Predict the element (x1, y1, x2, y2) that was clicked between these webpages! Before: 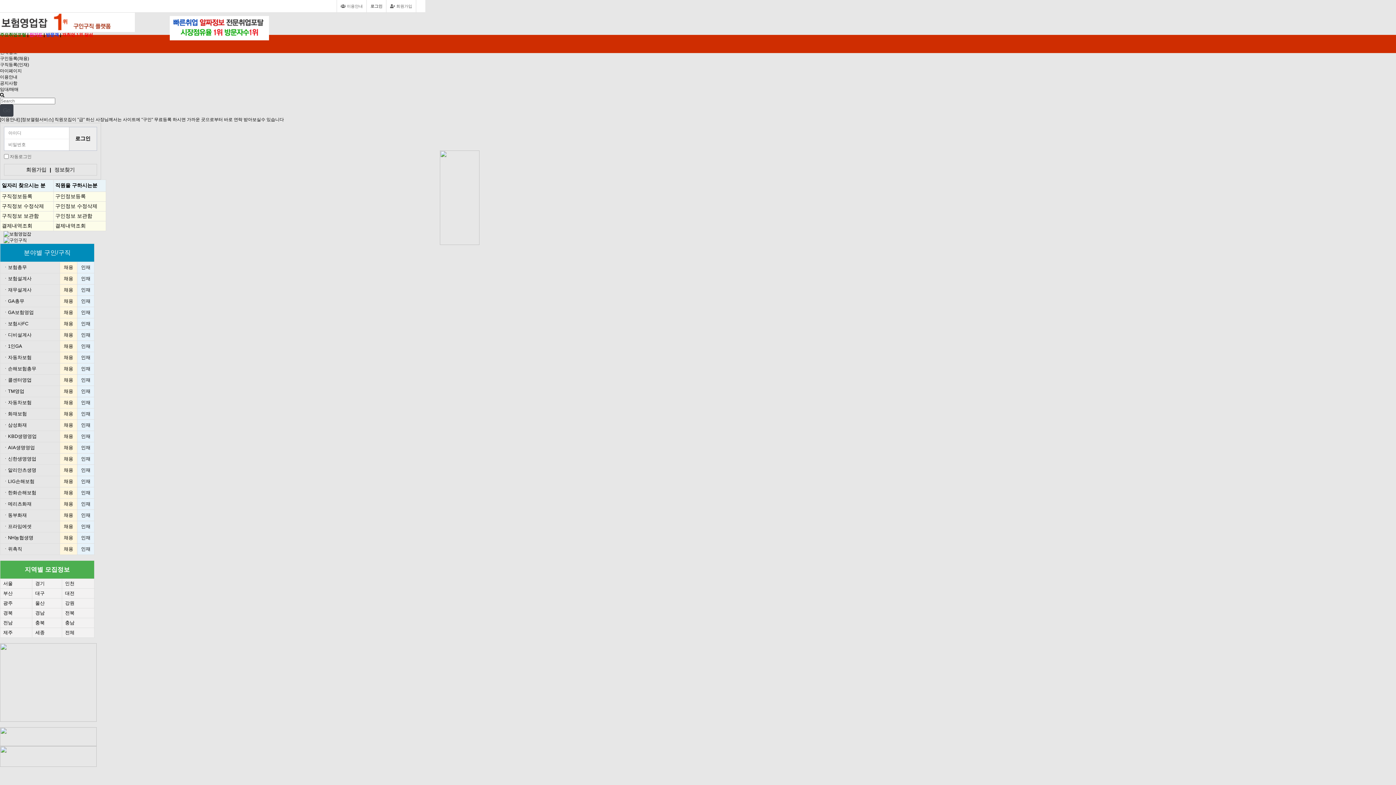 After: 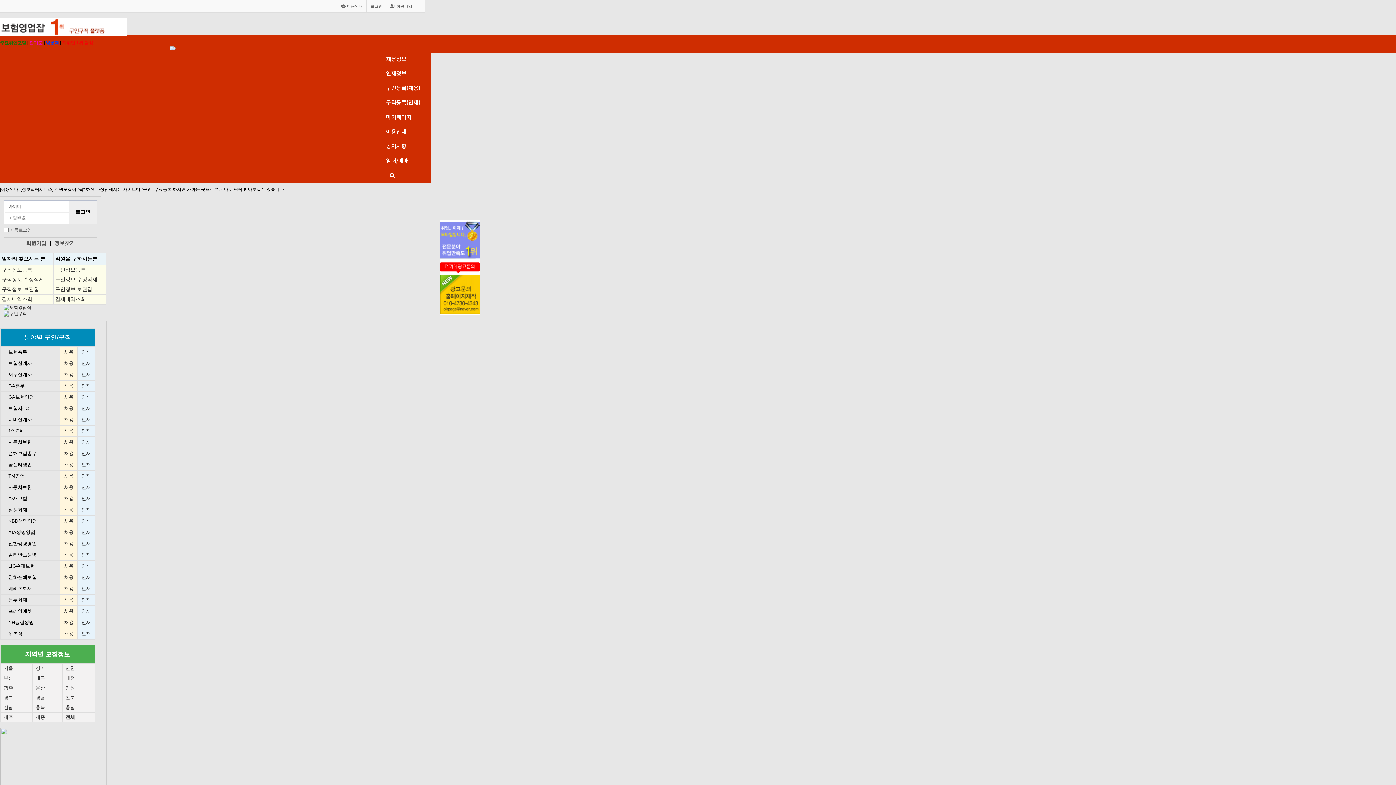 Action: label: 이용안내 bbox: (0, 74, 17, 79)